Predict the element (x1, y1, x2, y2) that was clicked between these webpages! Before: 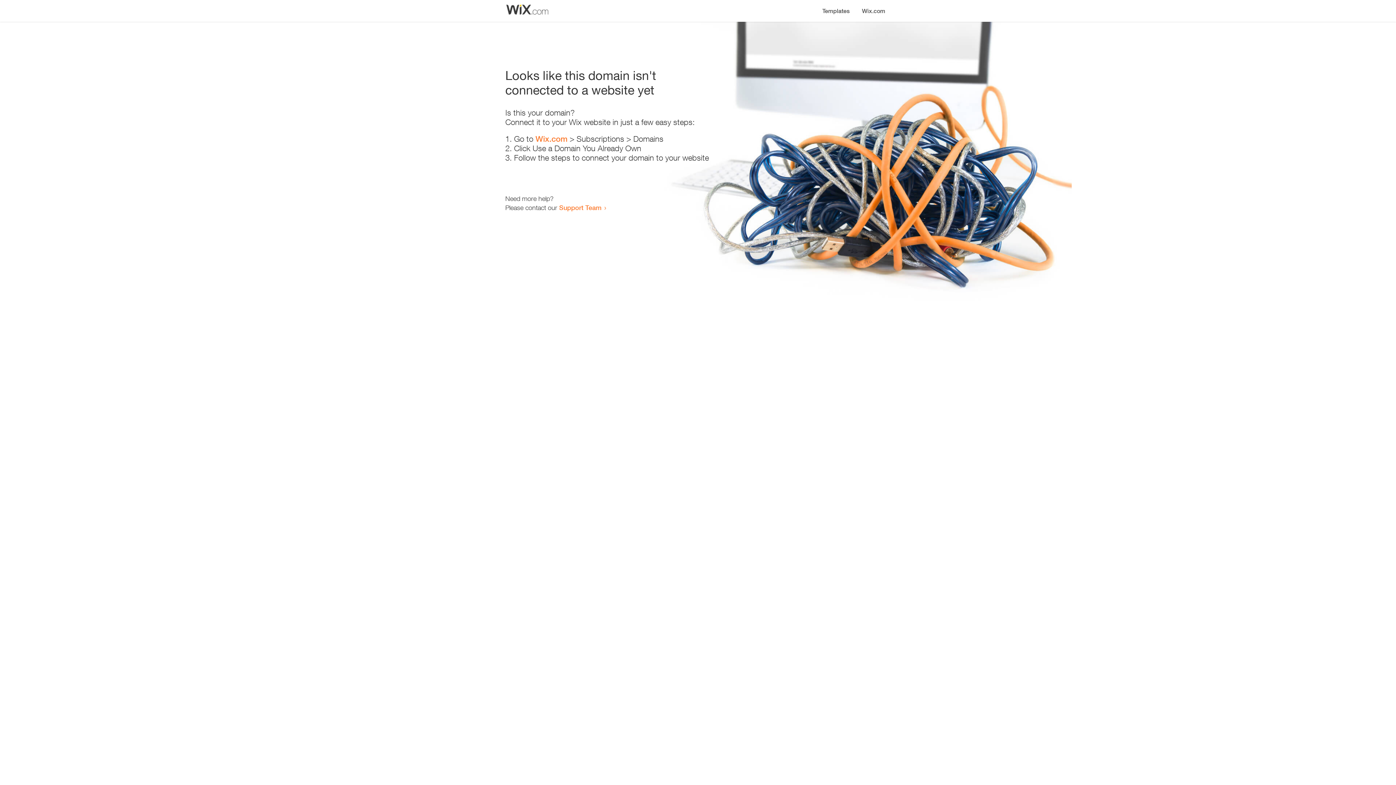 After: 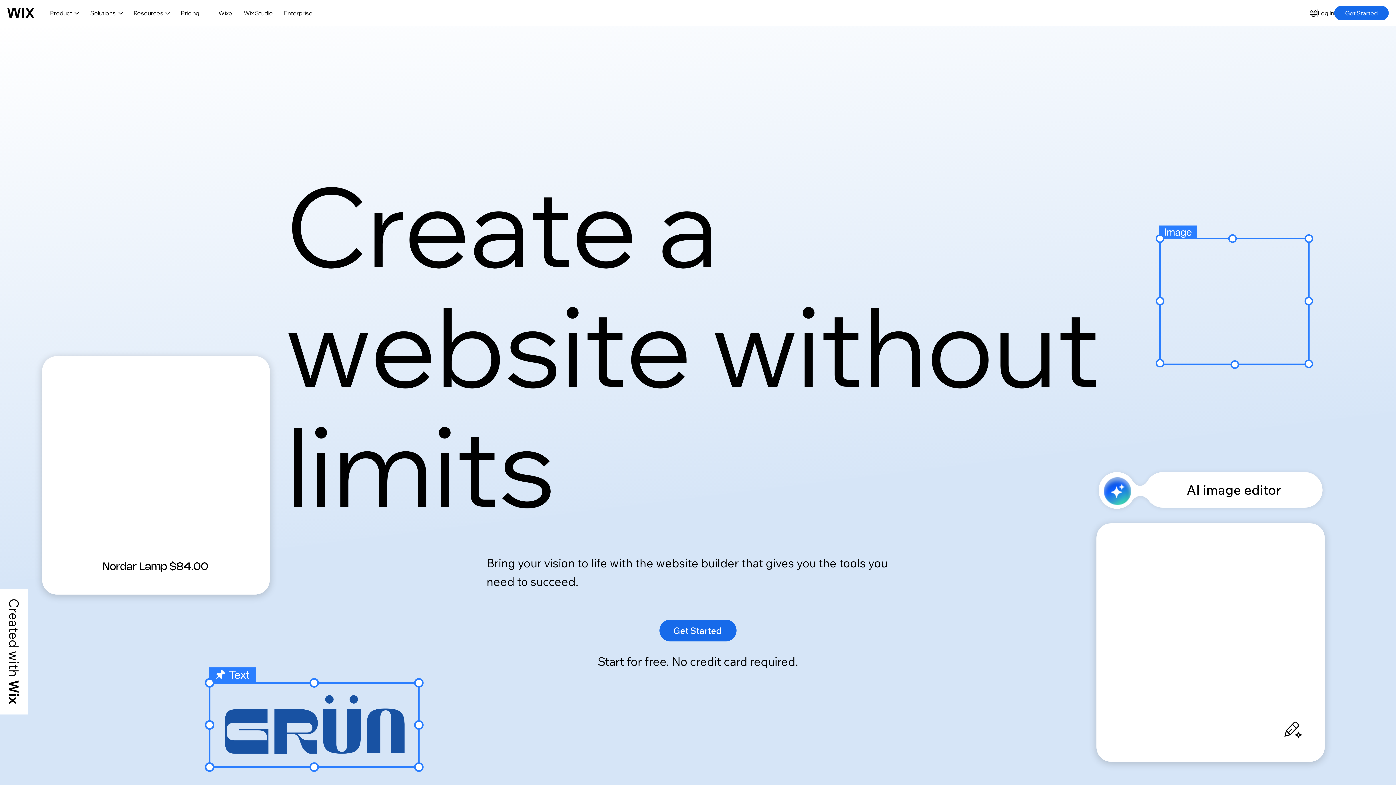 Action: label: Wix.com bbox: (856, 0, 890, 14)